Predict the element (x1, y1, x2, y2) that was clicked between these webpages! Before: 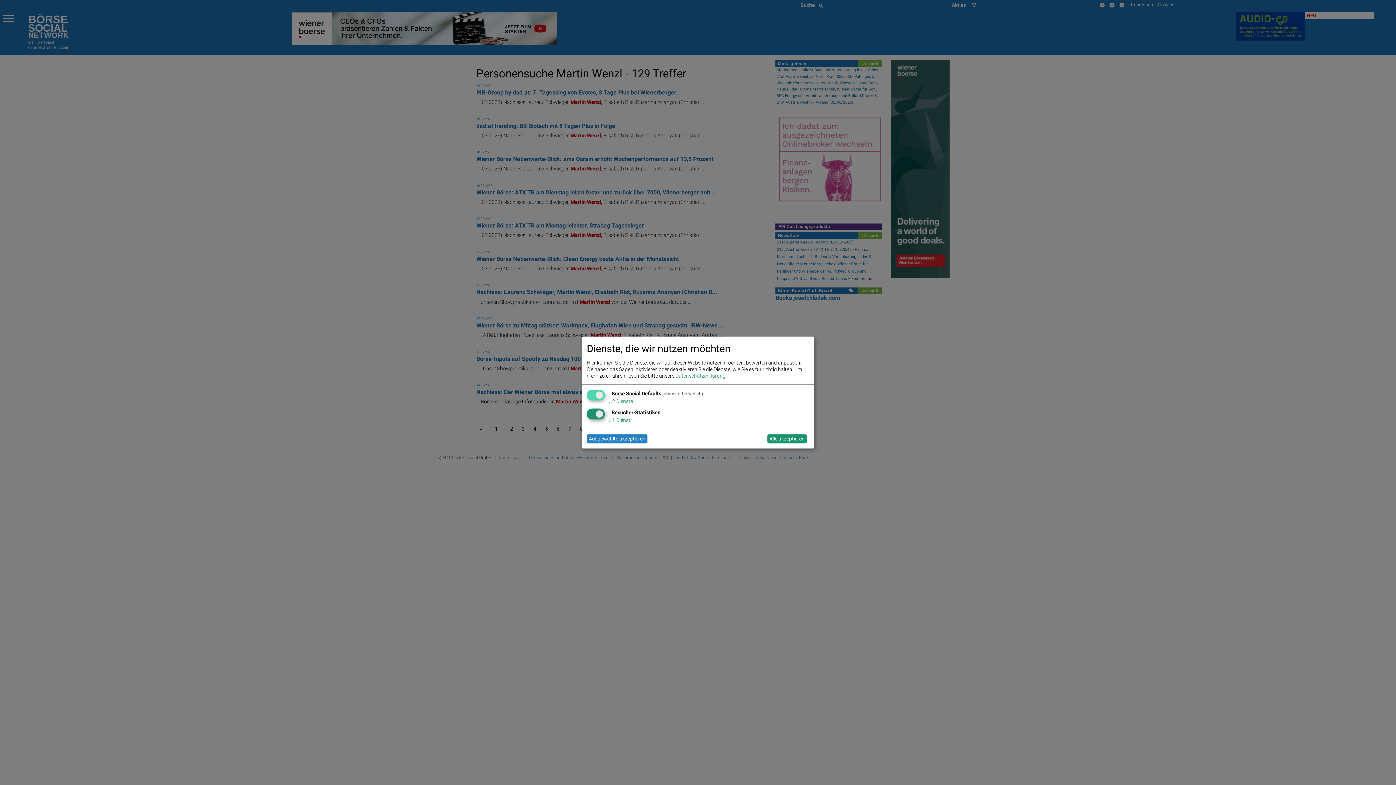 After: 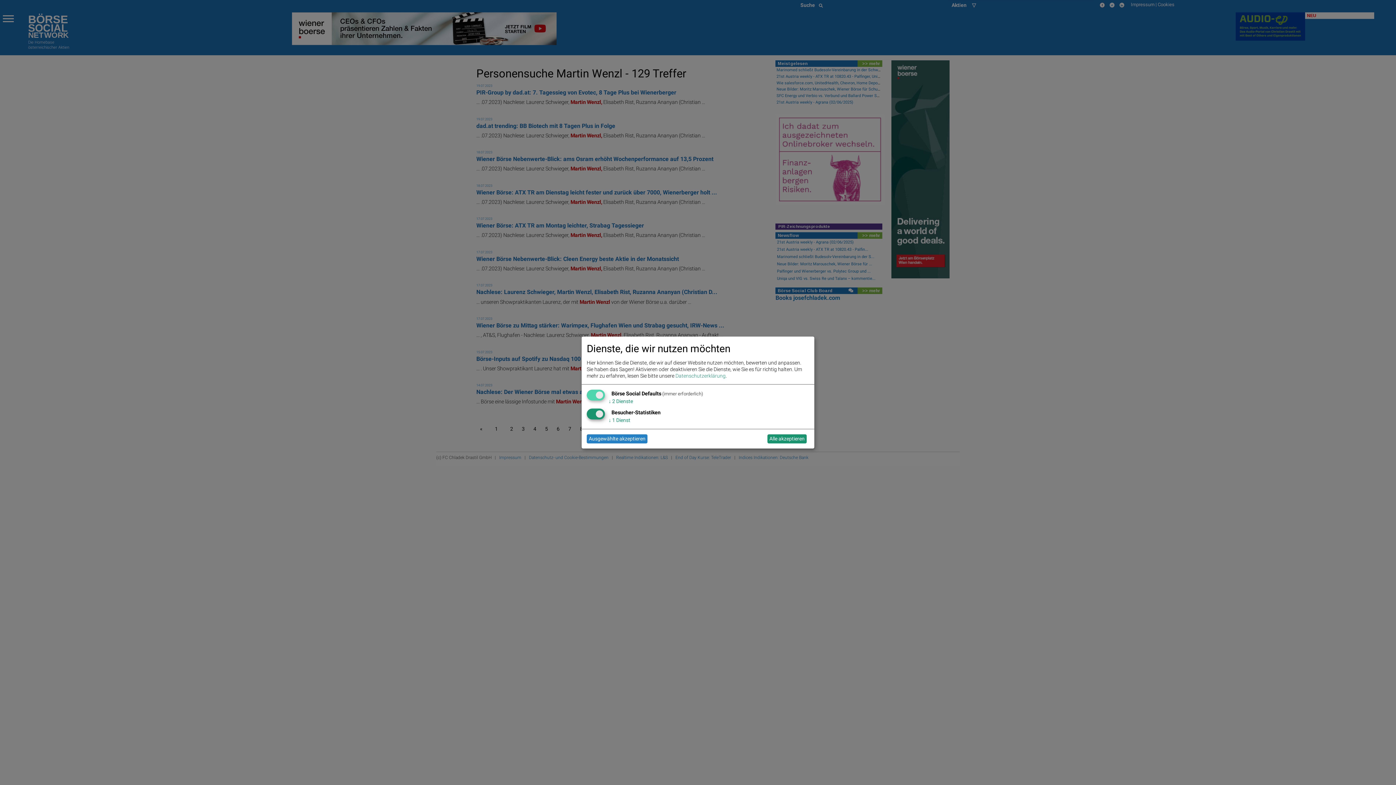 Action: label: Datenschutzerklärung bbox: (675, 373, 725, 378)